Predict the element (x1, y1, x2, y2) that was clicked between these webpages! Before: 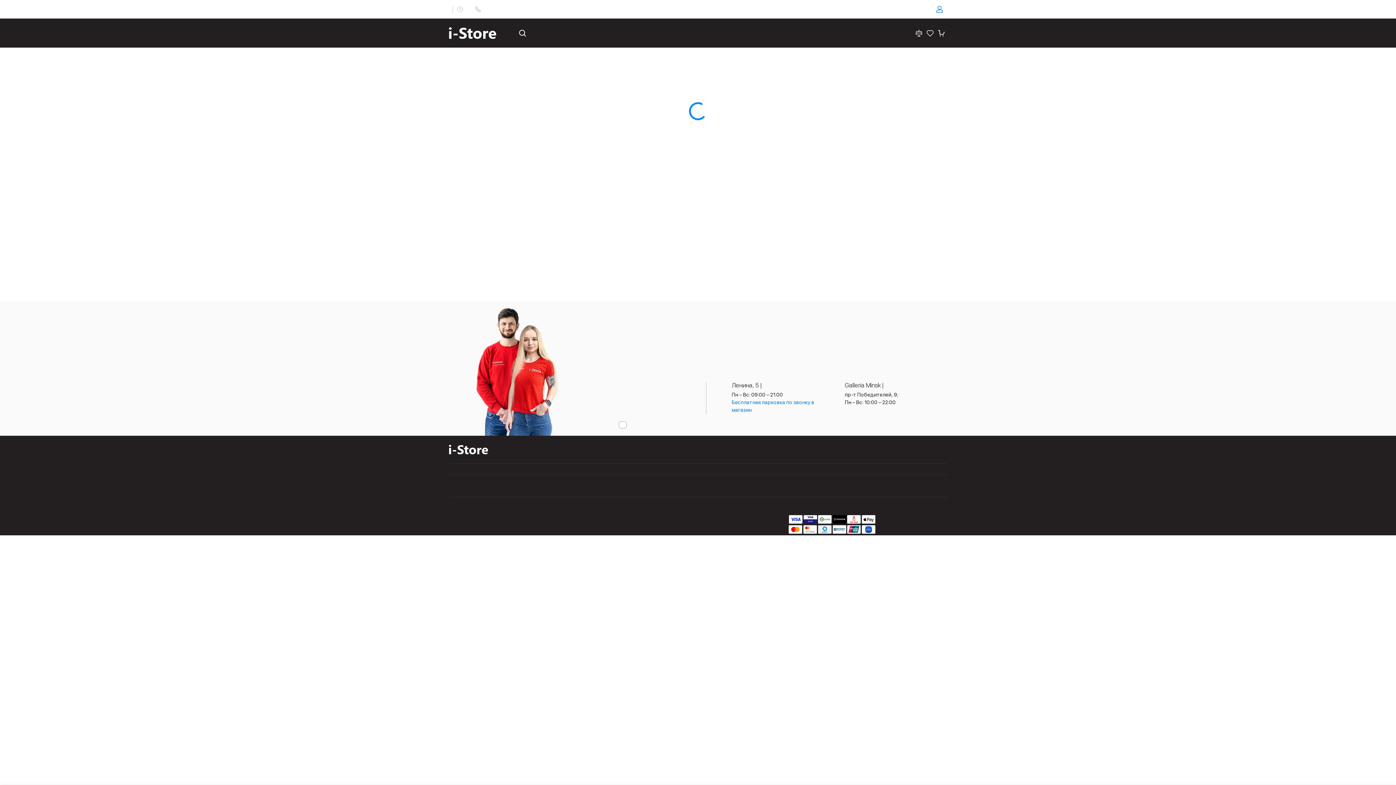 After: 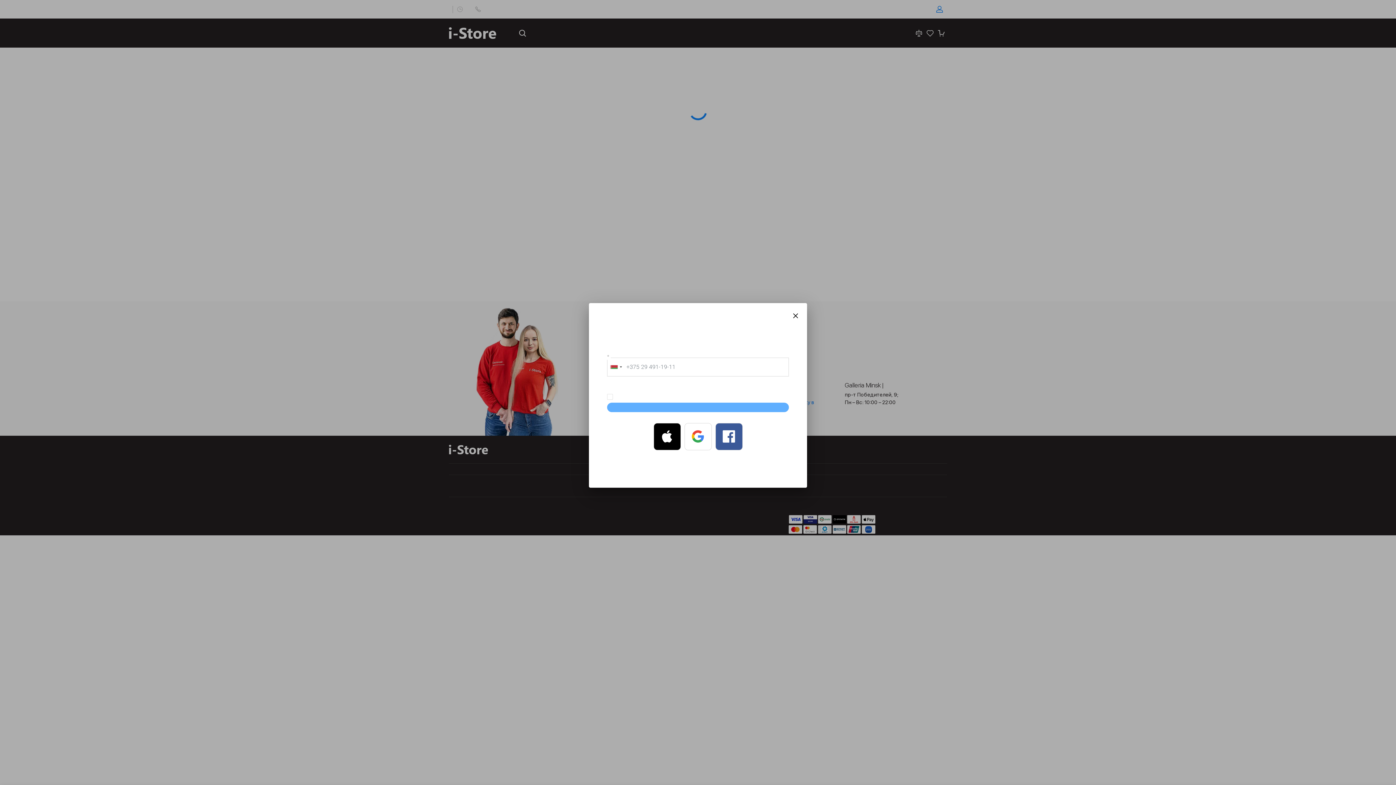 Action: bbox: (936, 5, 947, 13)